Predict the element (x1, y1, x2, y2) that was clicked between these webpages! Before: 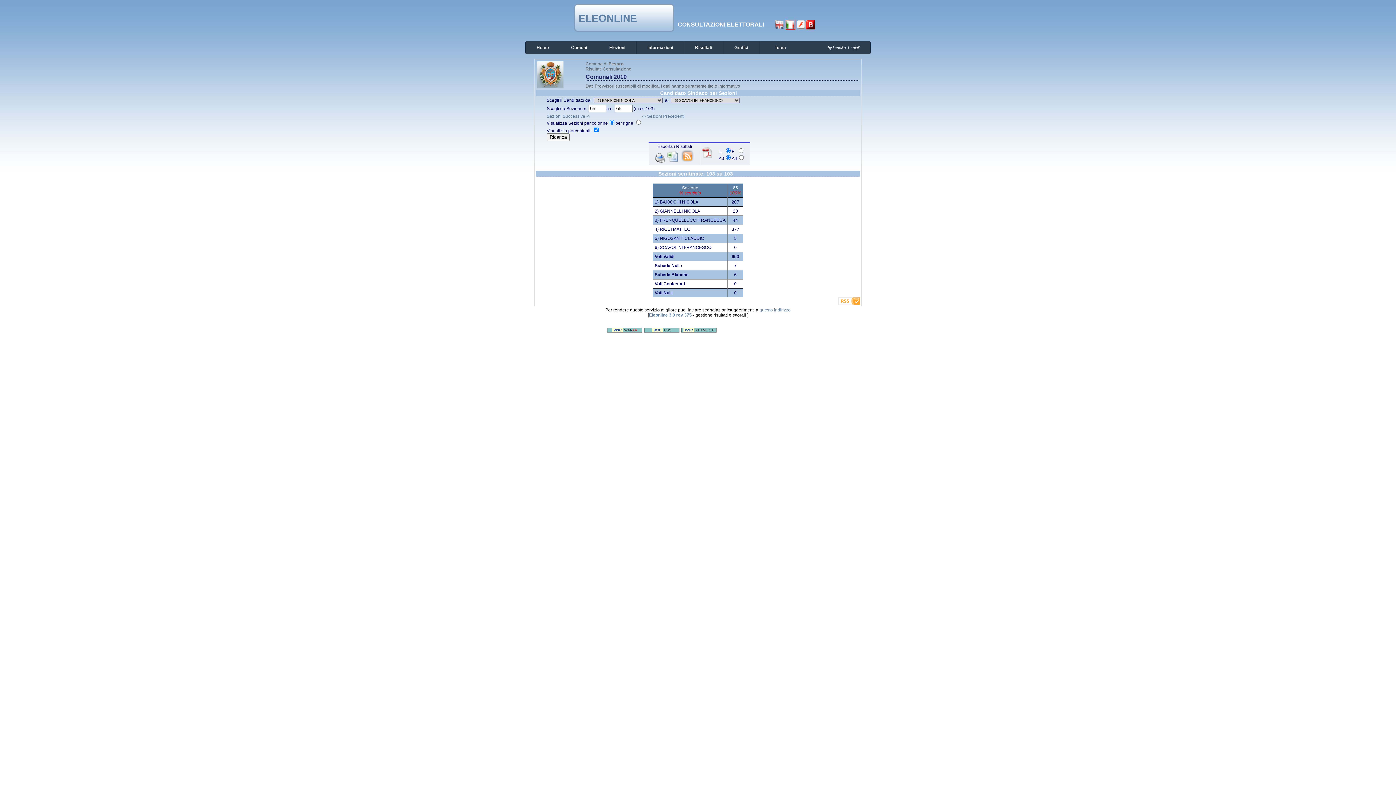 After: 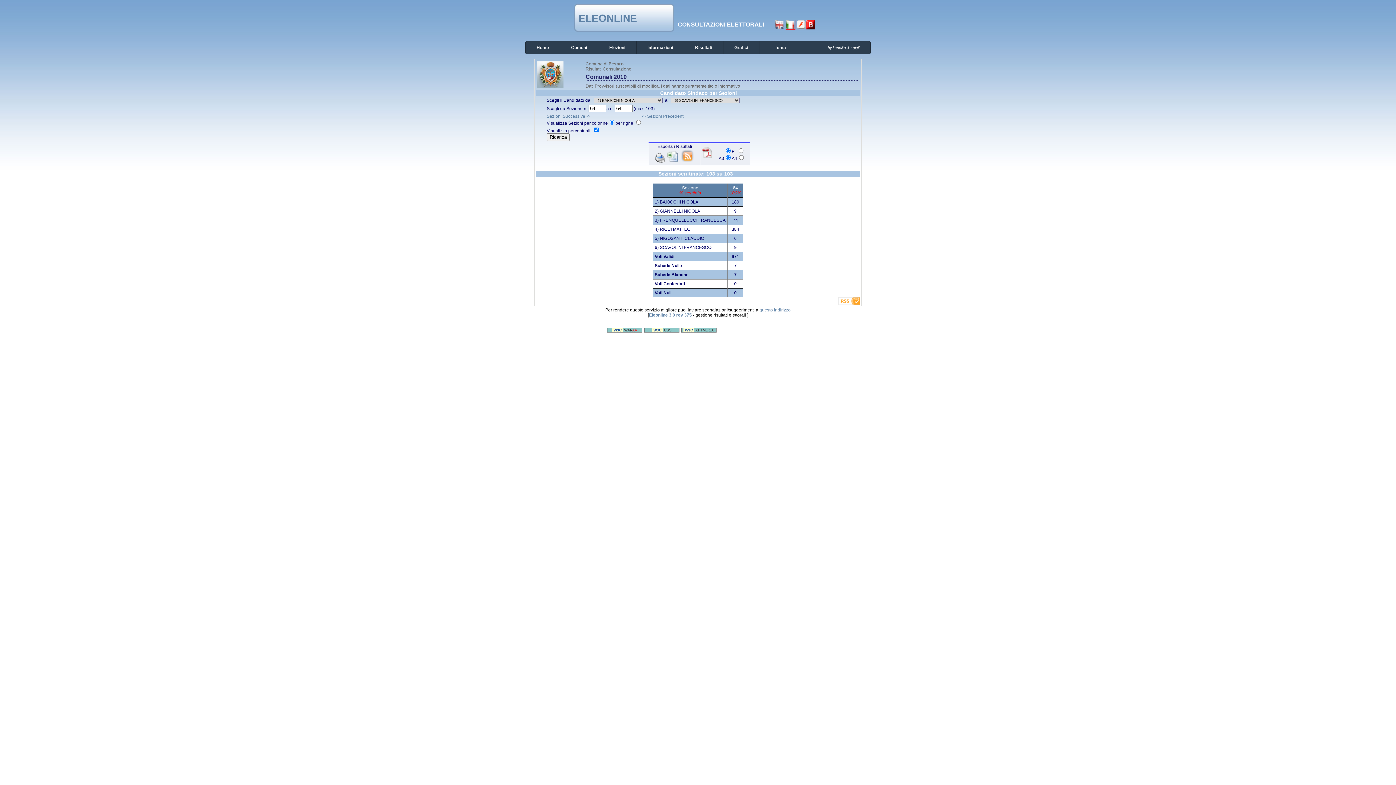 Action: label: <- Sezioni Precedenti bbox: (642, 113, 684, 118)